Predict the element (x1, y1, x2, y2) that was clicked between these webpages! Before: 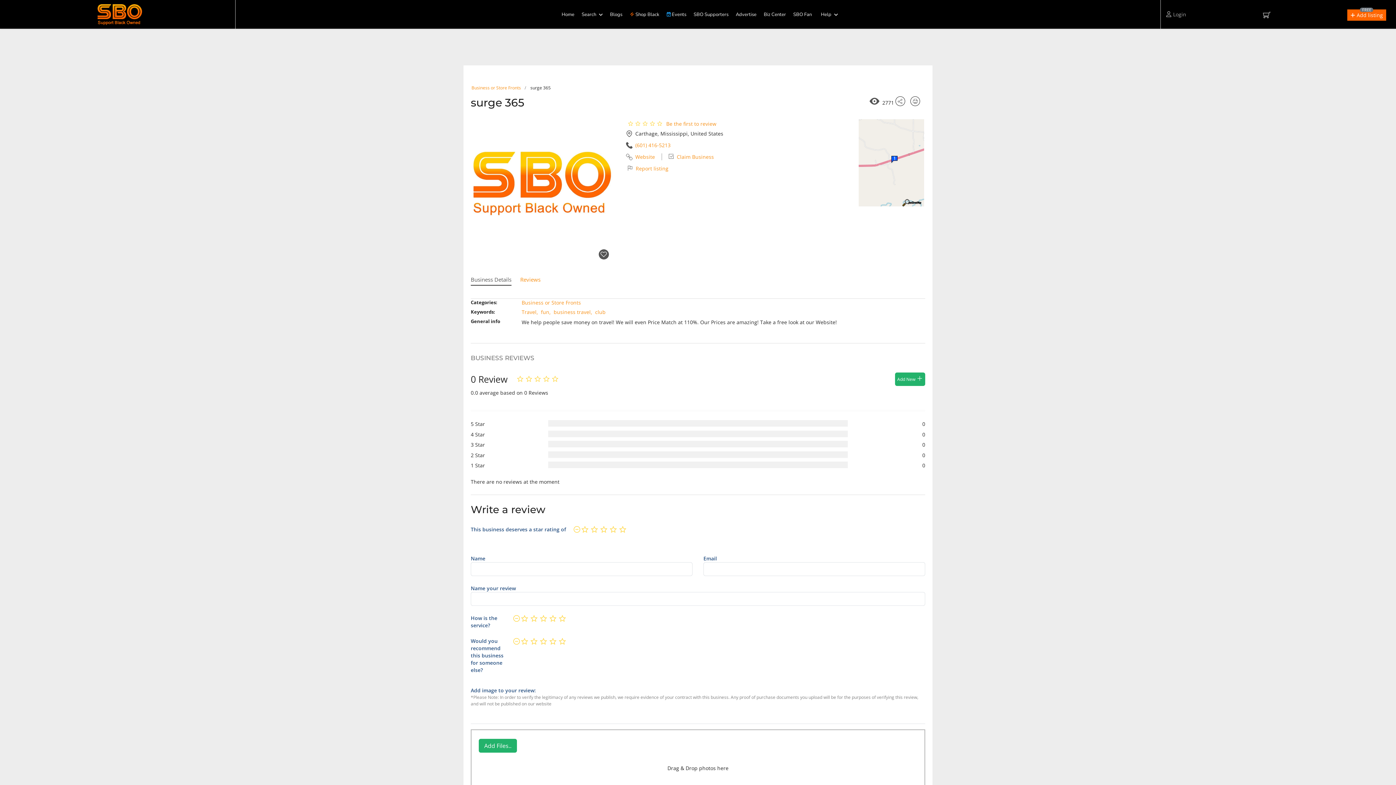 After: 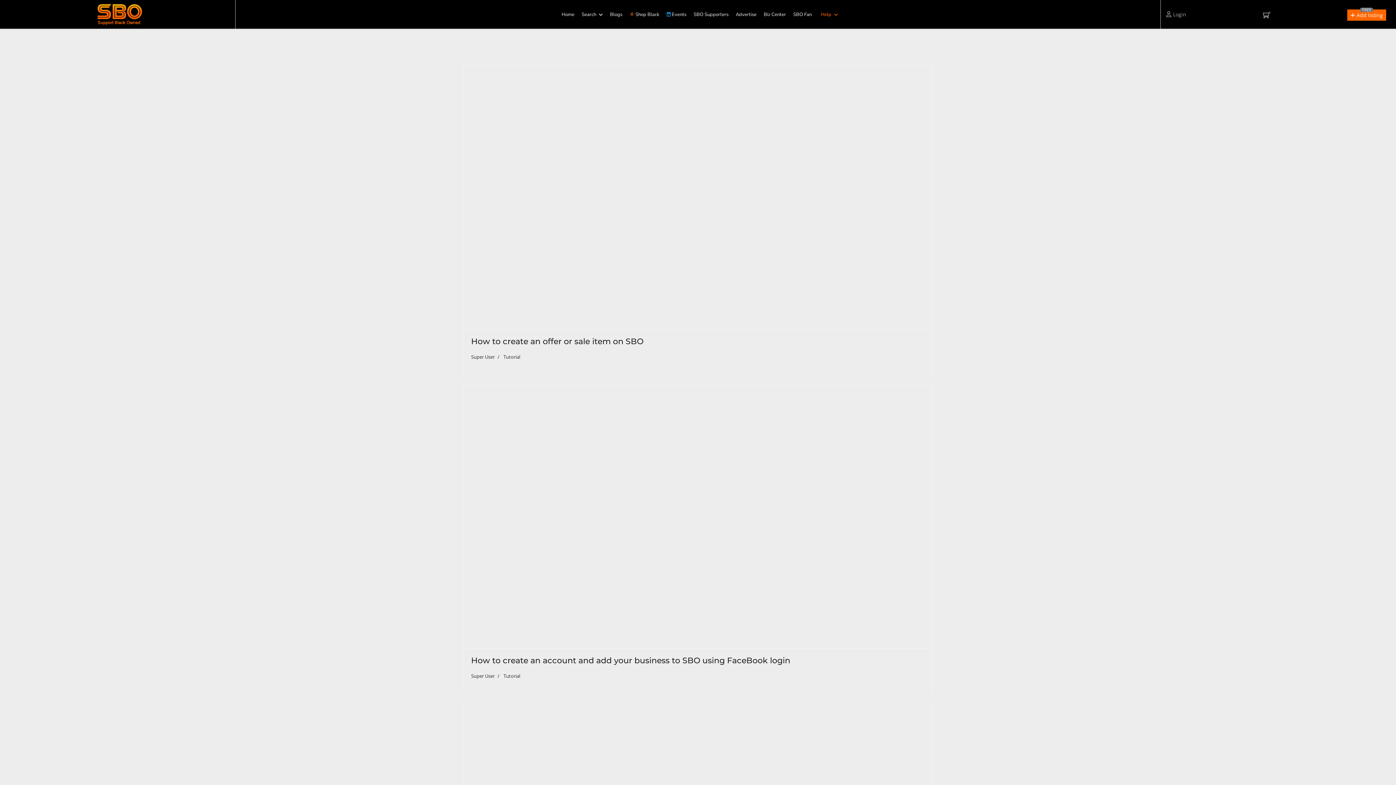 Action: label: Help bbox: (815, 0, 838, 29)